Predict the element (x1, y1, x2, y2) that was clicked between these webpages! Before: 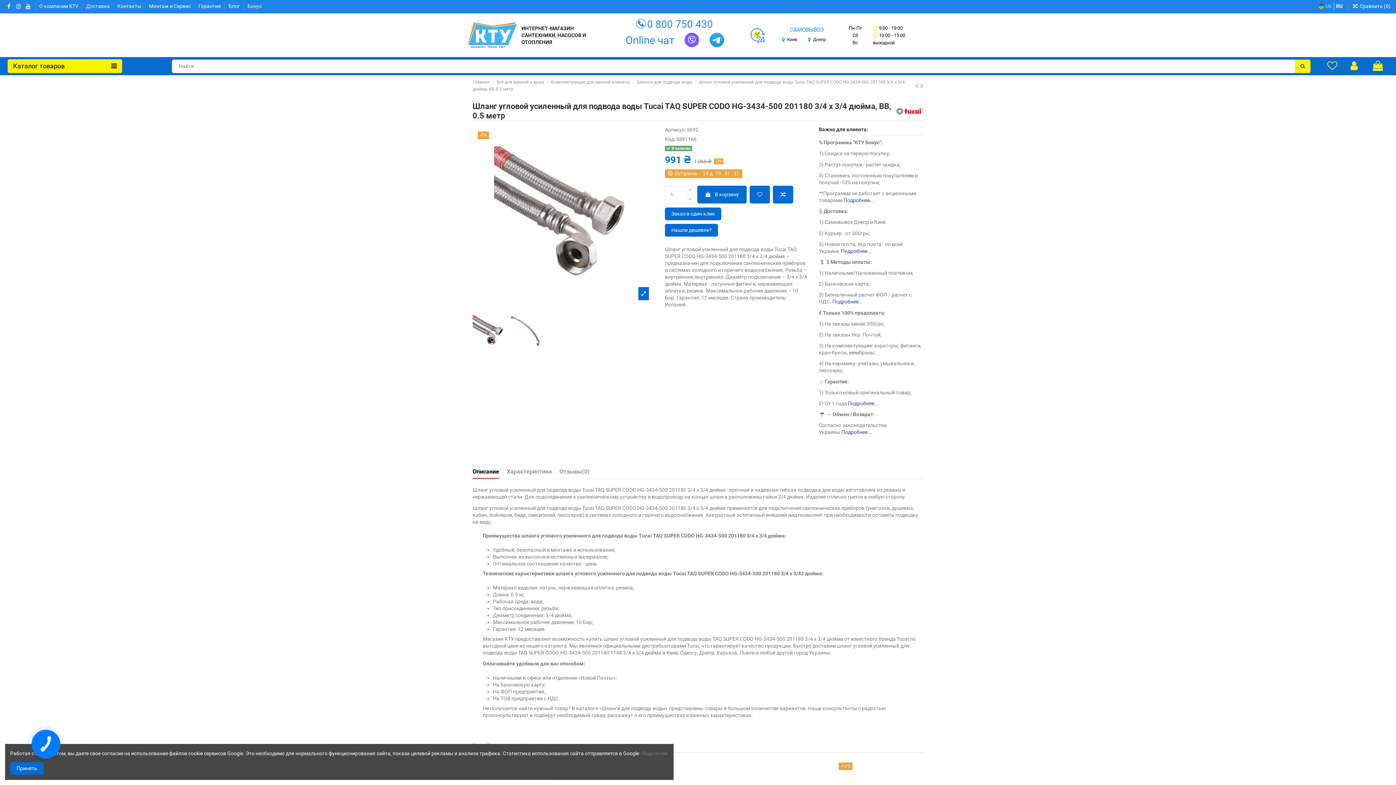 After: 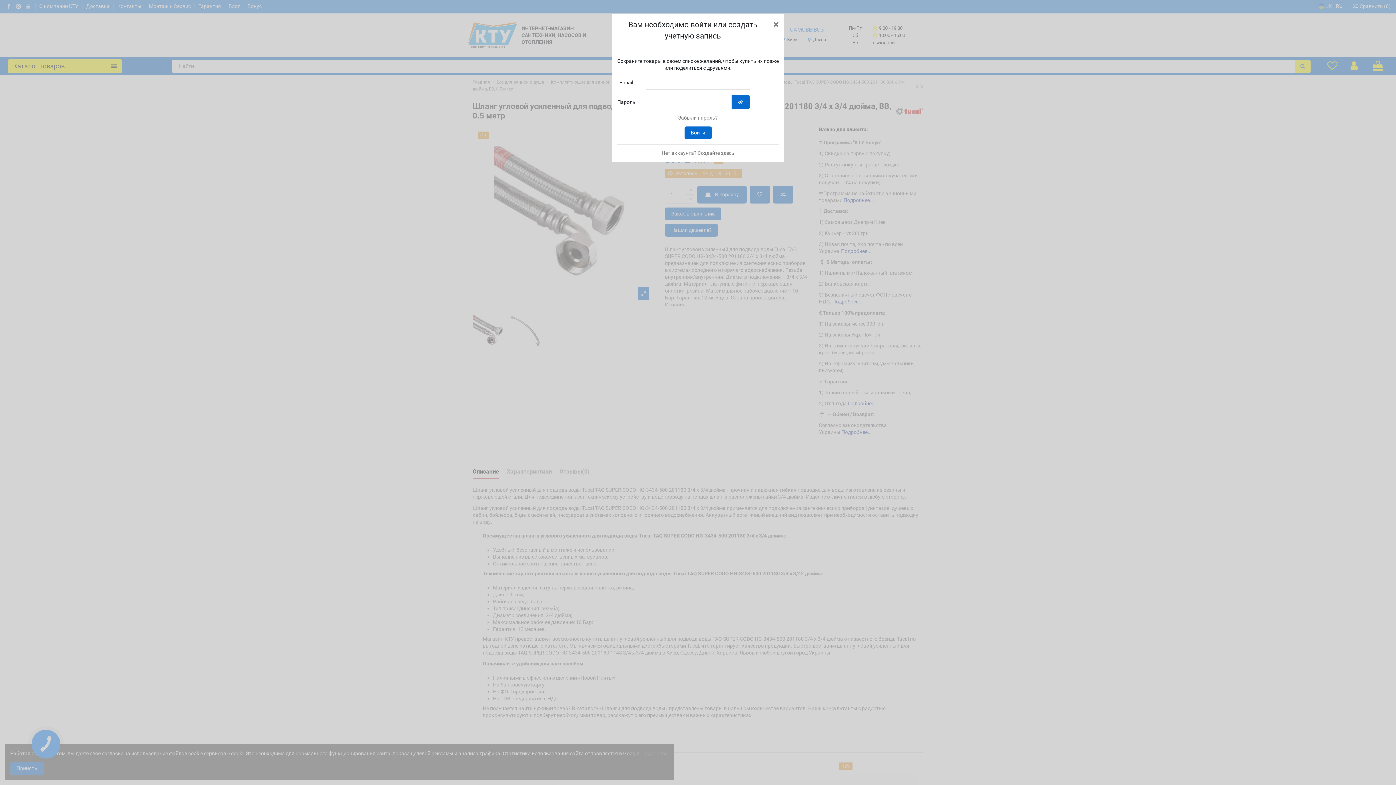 Action: bbox: (726, 768, 737, 779)